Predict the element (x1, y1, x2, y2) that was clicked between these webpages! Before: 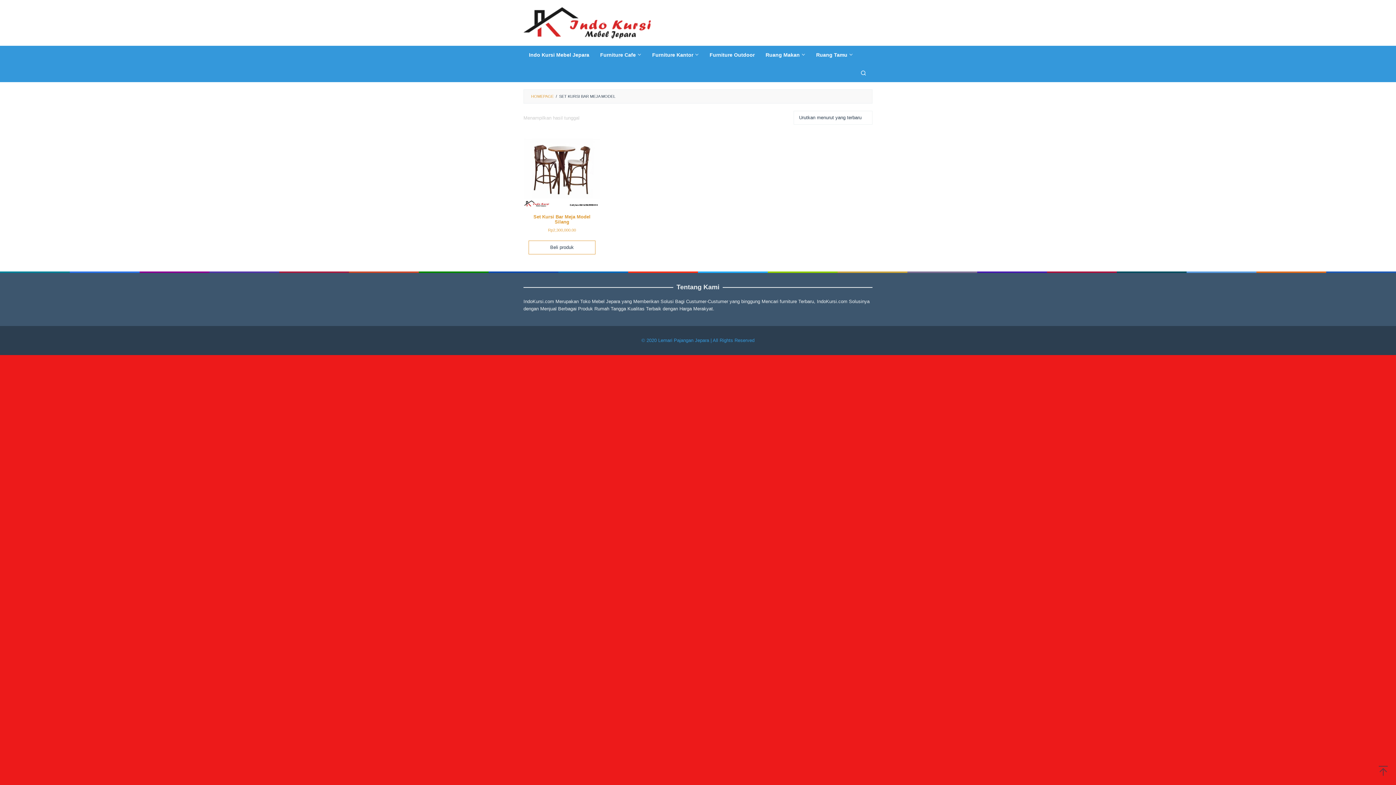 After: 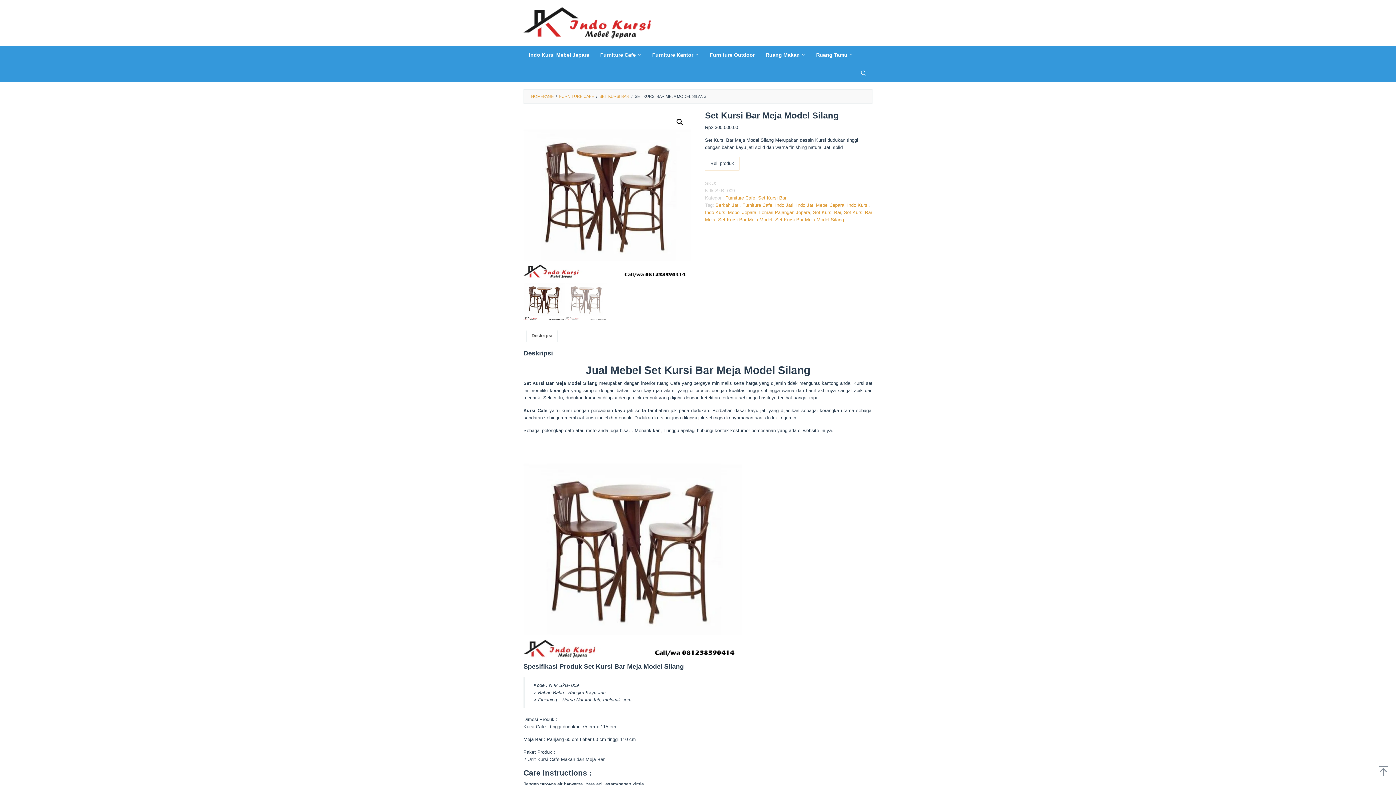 Action: label: Set Kursi Bar Meja Model Silang
Rp2,300,000.00 bbox: (524, 130, 600, 240)